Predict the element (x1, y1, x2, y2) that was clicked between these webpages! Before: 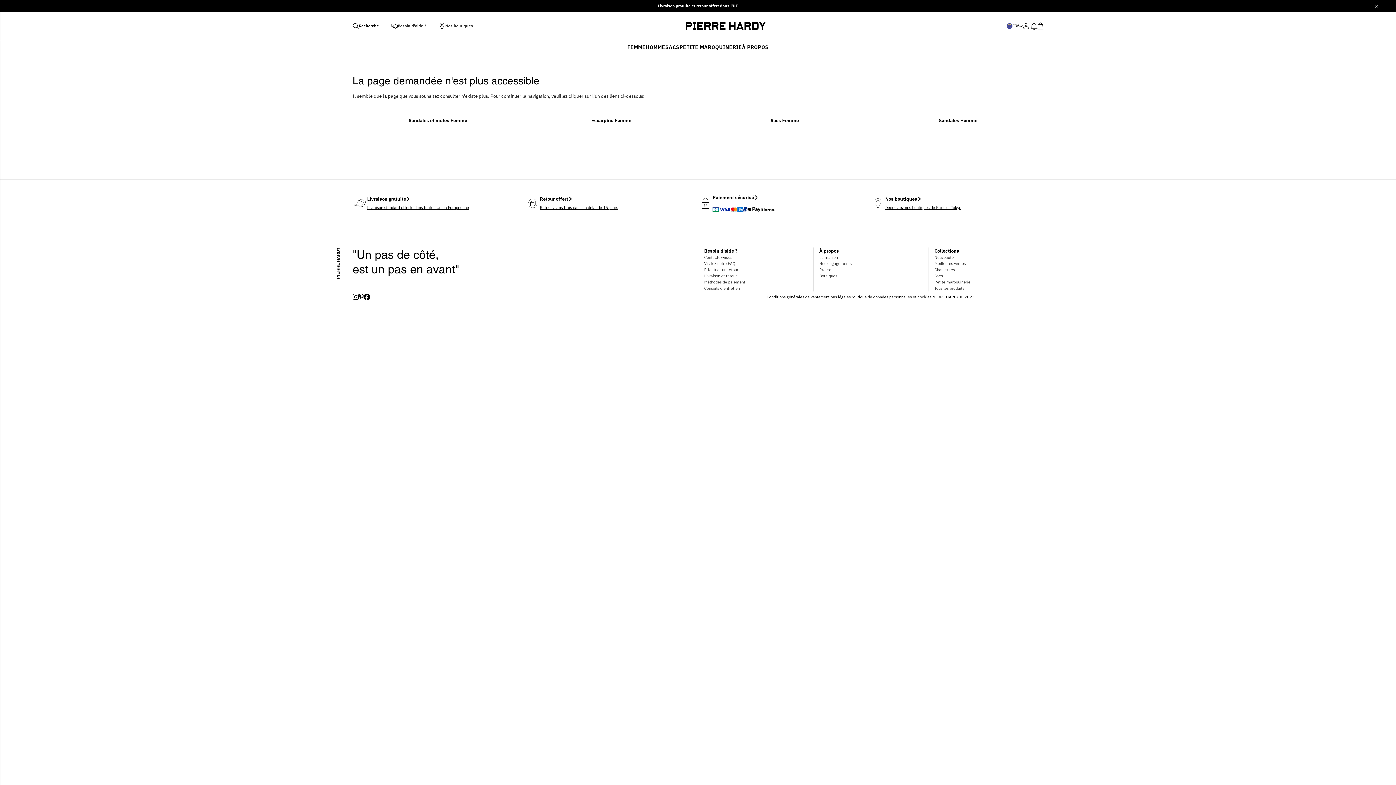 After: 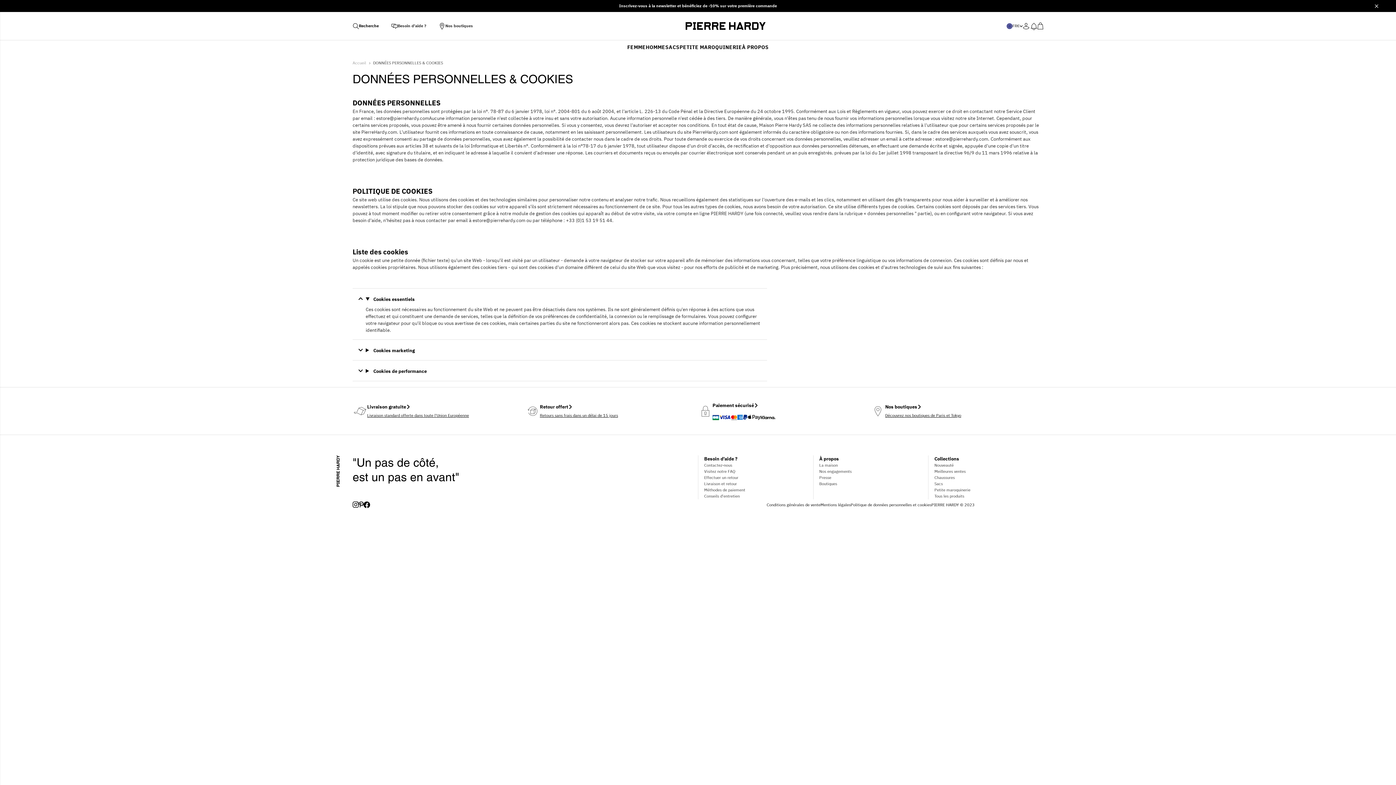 Action: bbox: (850, 294, 931, 299) label: Politique de données personnelles et cookies